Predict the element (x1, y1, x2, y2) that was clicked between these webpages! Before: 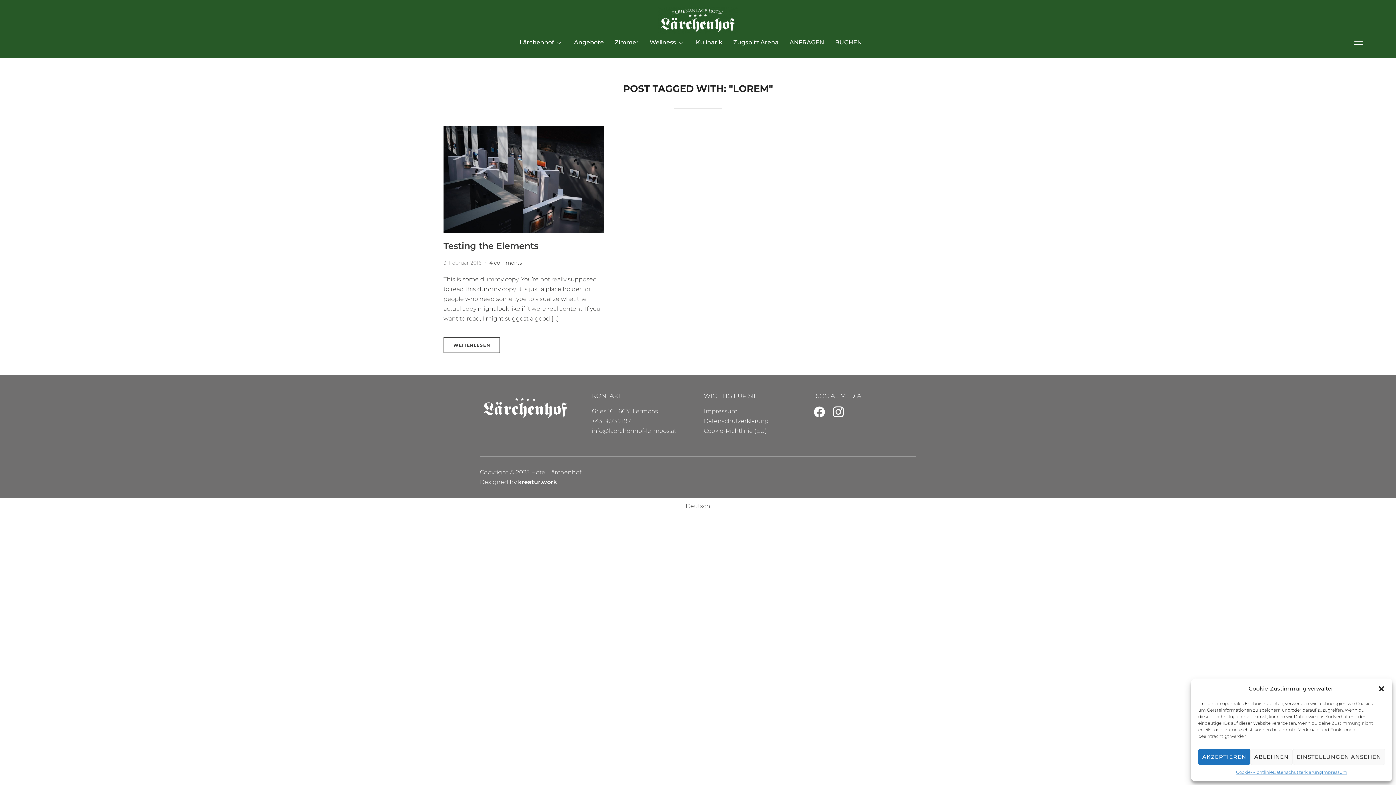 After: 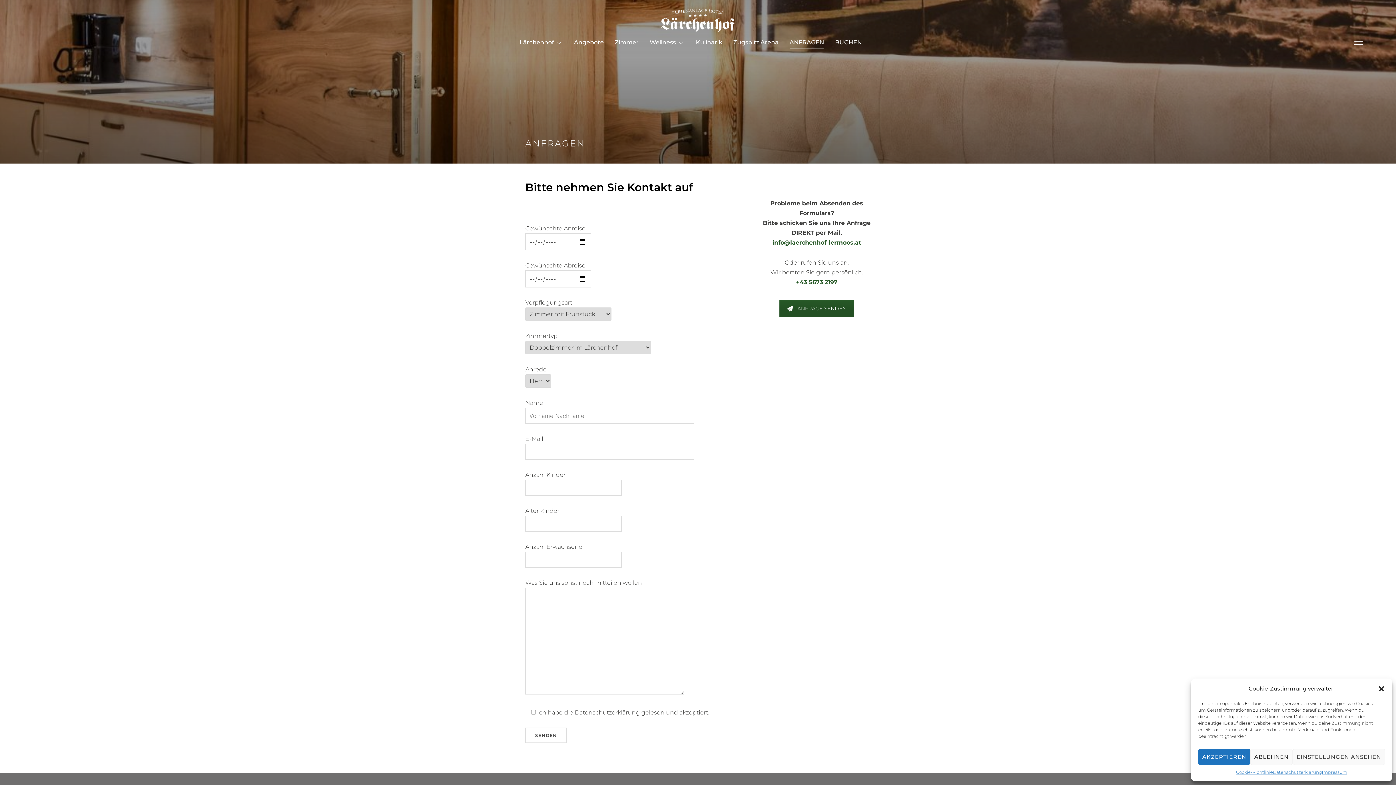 Action: label: ANFRAGEN bbox: (789, 35, 824, 48)